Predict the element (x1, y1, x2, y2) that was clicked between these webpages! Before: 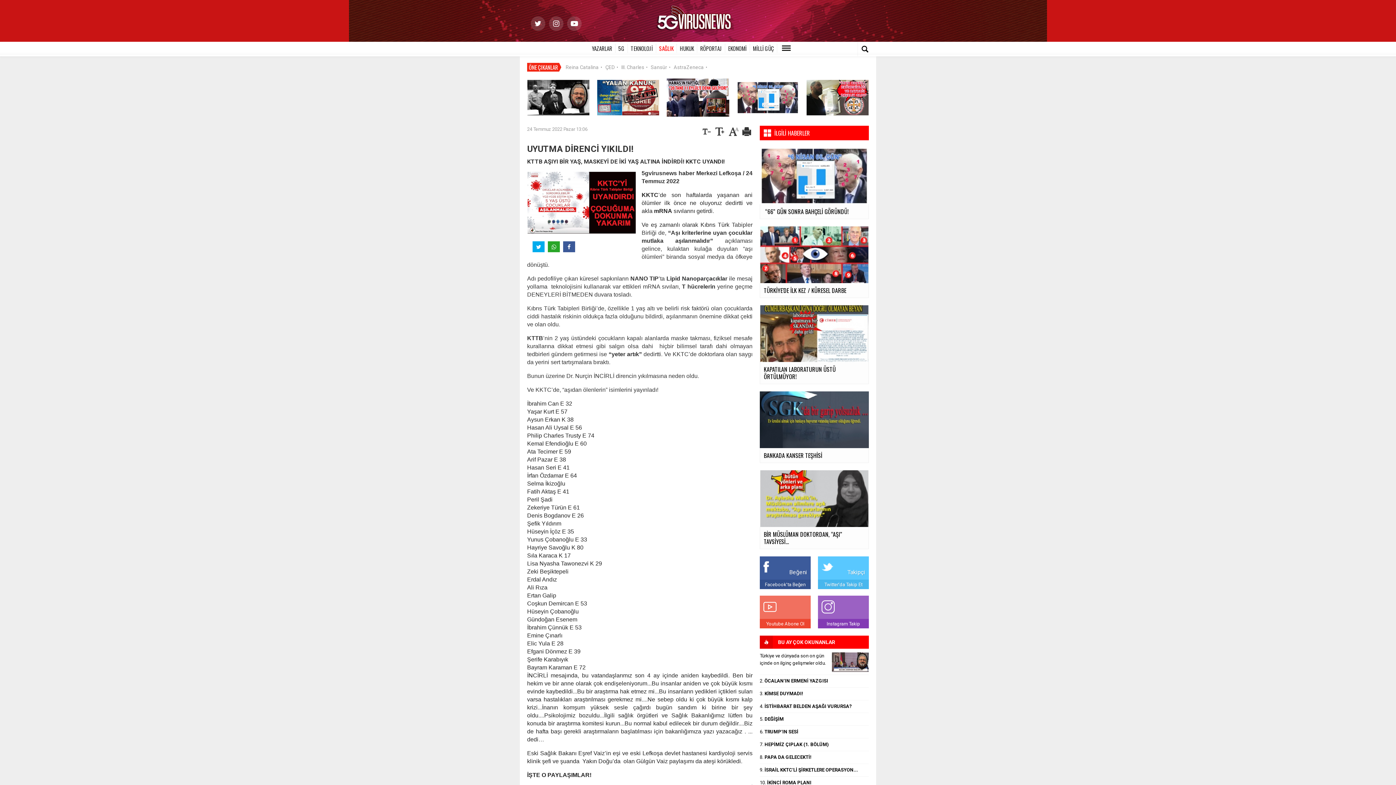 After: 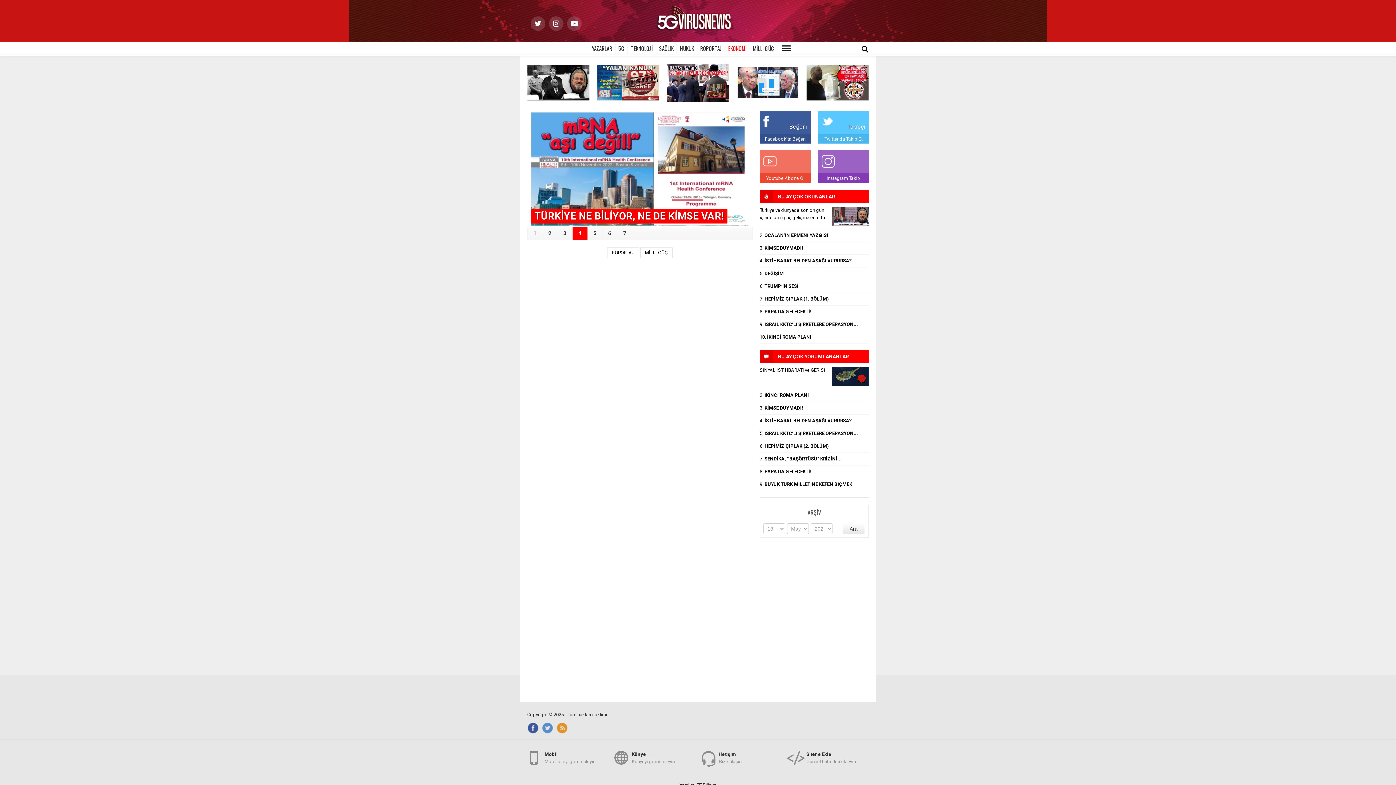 Action: bbox: (725, 44, 750, 52) label: EKONOMİ